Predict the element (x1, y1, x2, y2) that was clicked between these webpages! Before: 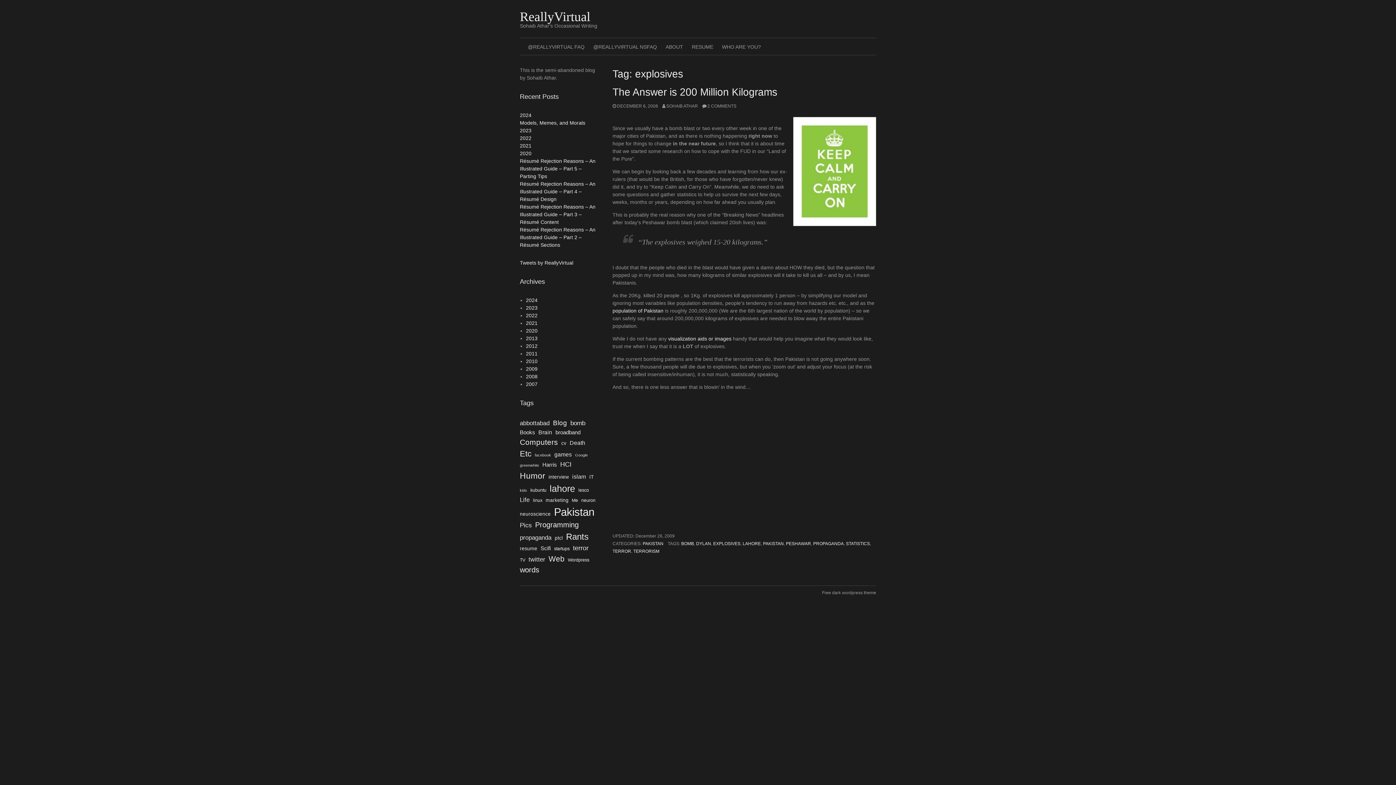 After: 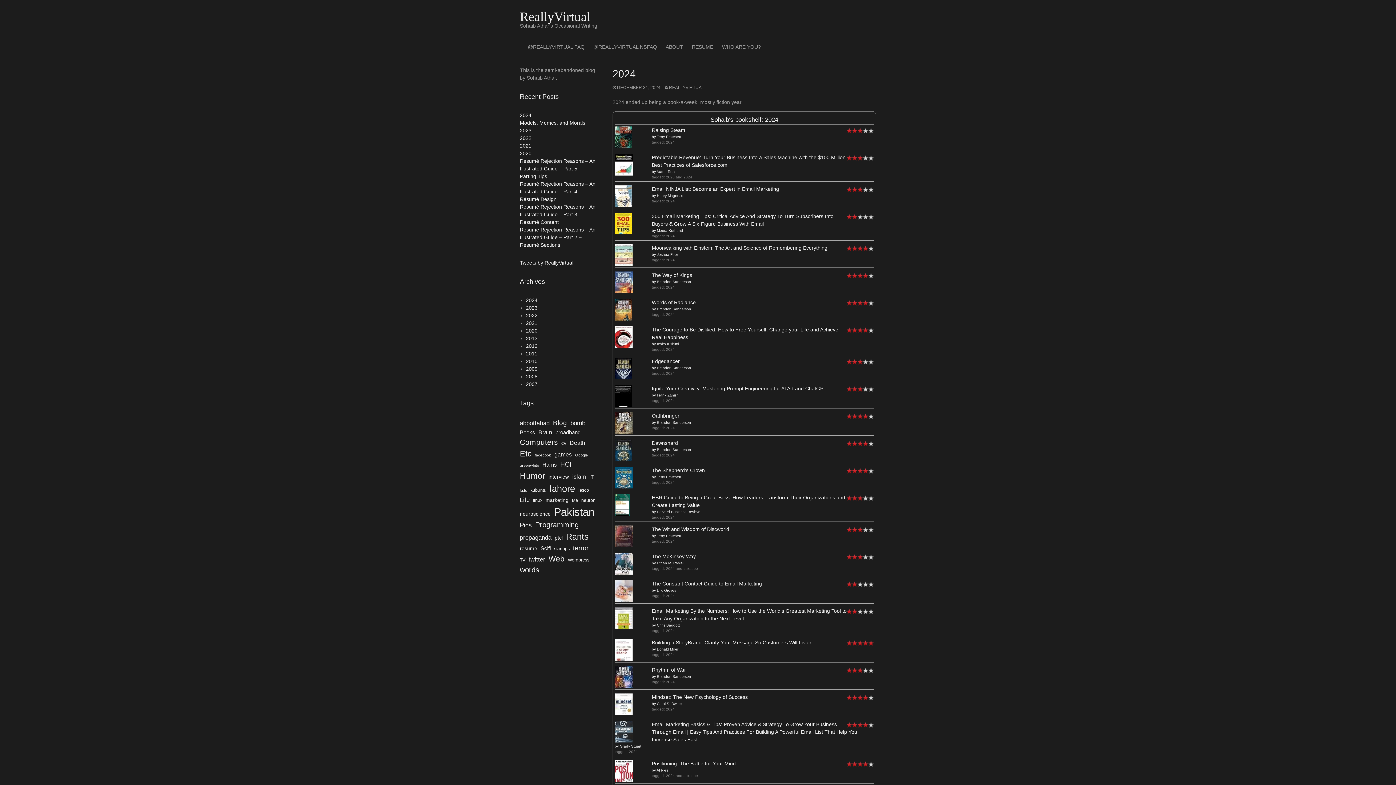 Action: bbox: (520, 112, 531, 118) label: 2024